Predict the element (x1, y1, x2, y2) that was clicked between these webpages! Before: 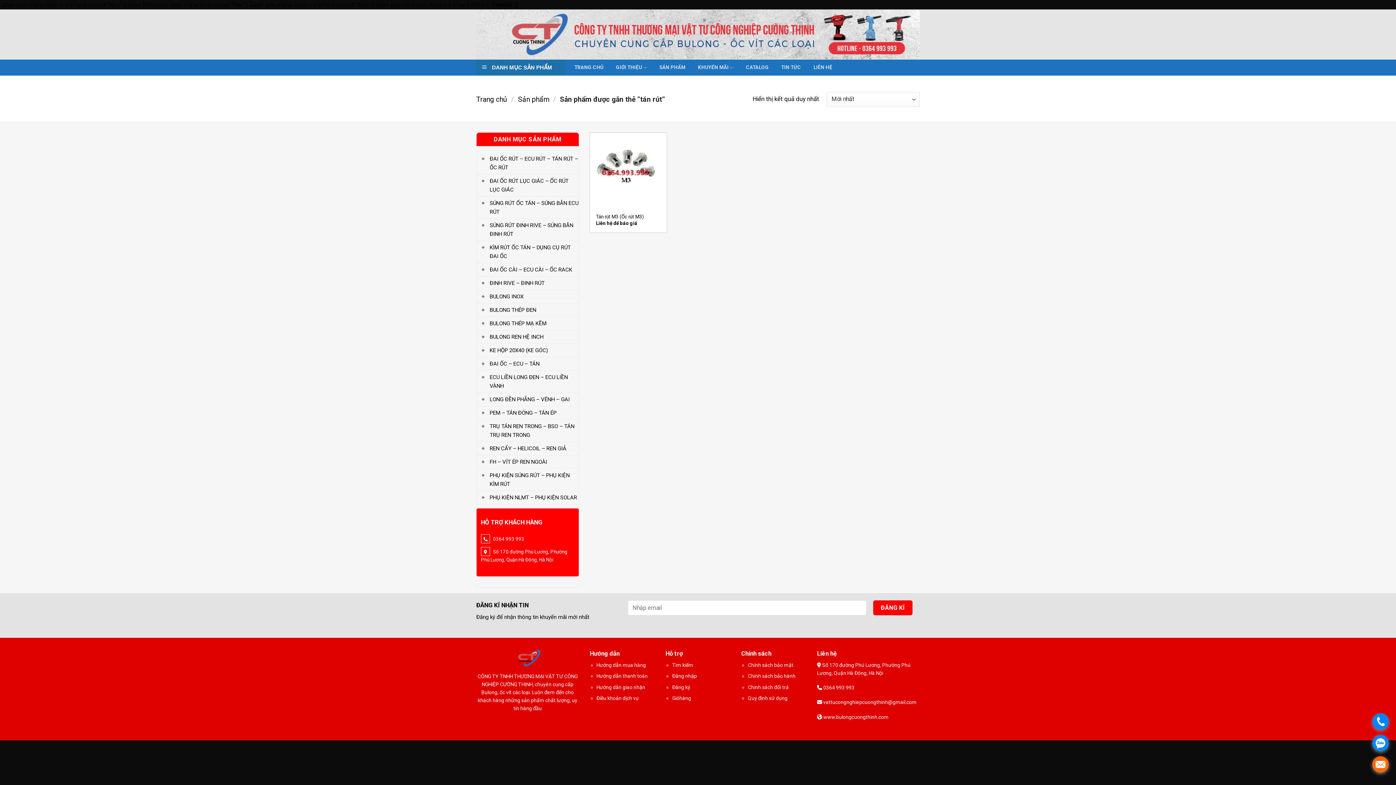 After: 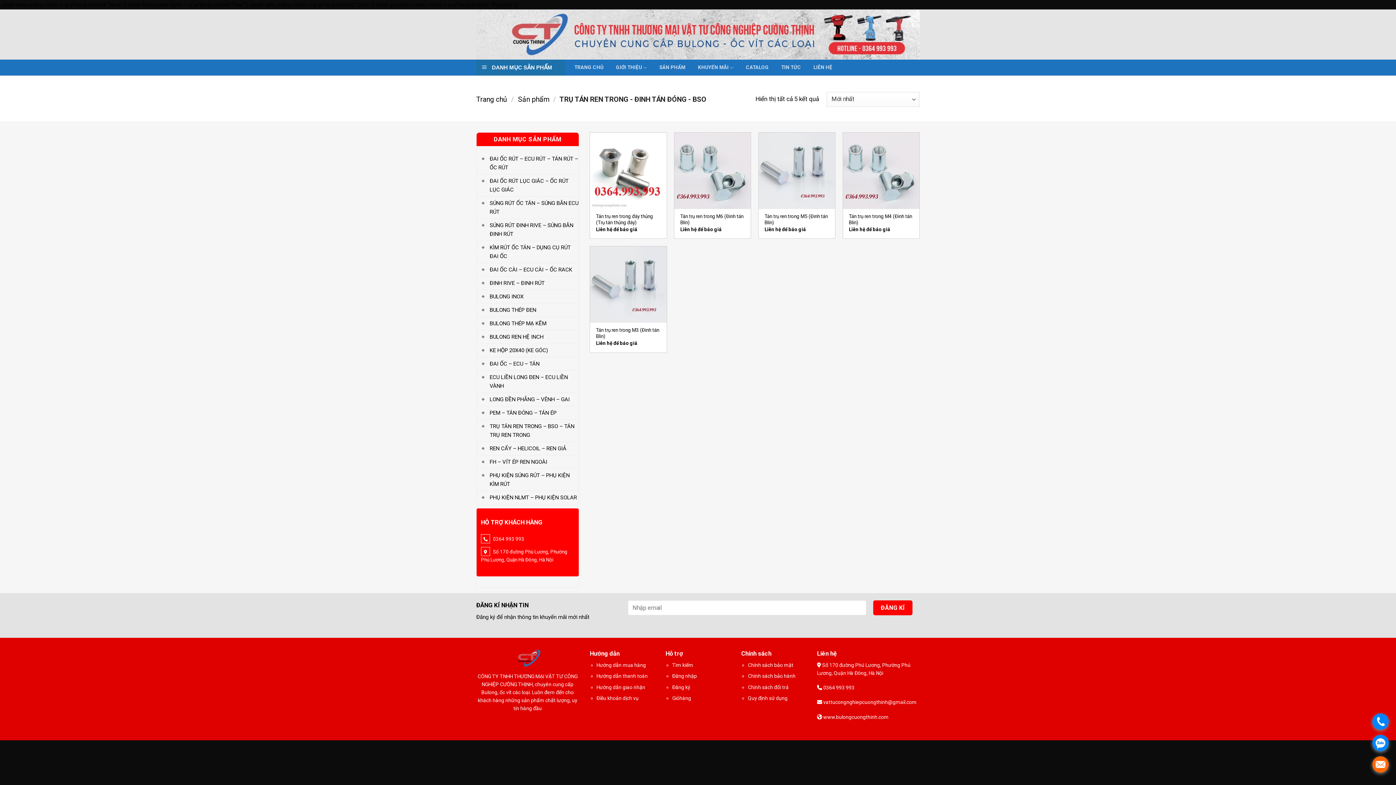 Action: bbox: (476, 419, 578, 441) label: TRỤ TÁN REN TRONG – BSO – TÁN TRỤ REN TRONG